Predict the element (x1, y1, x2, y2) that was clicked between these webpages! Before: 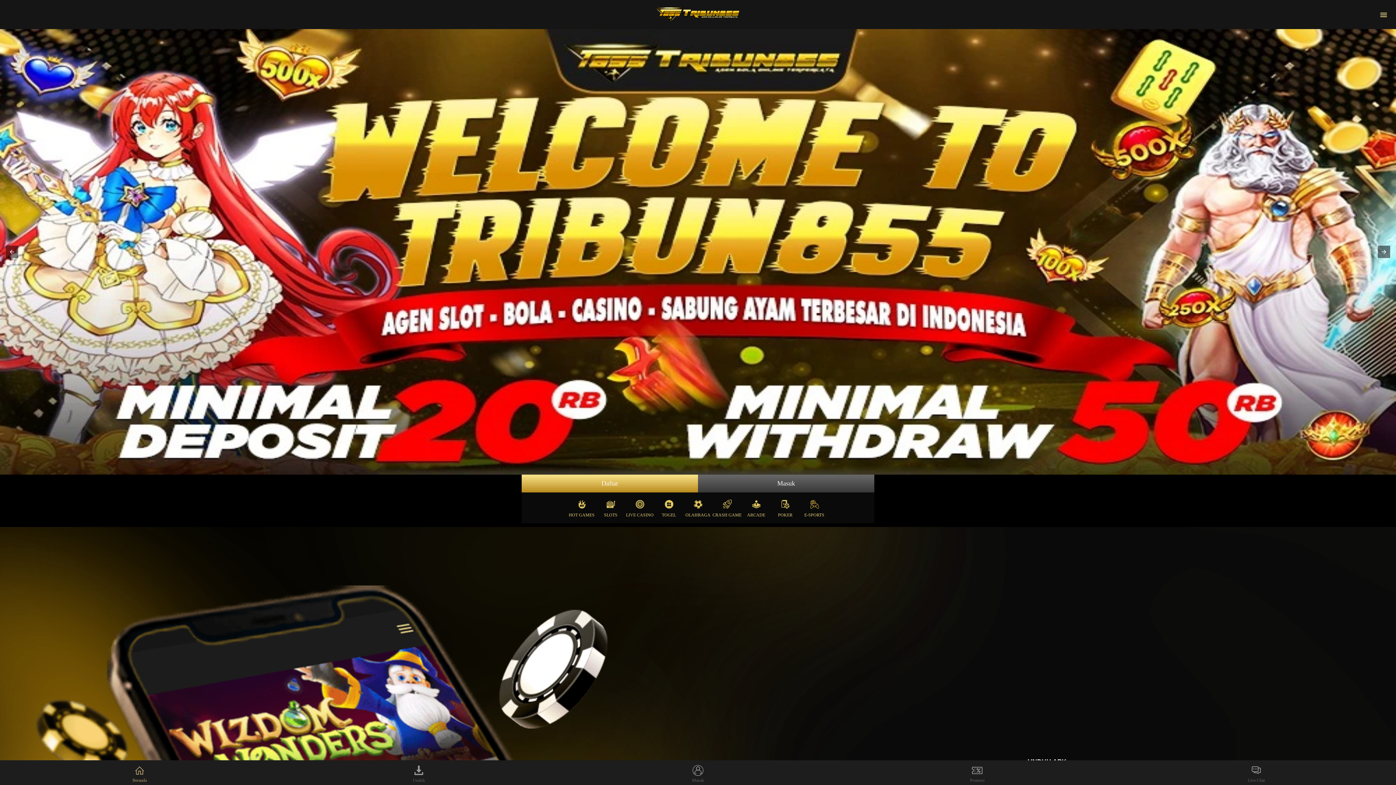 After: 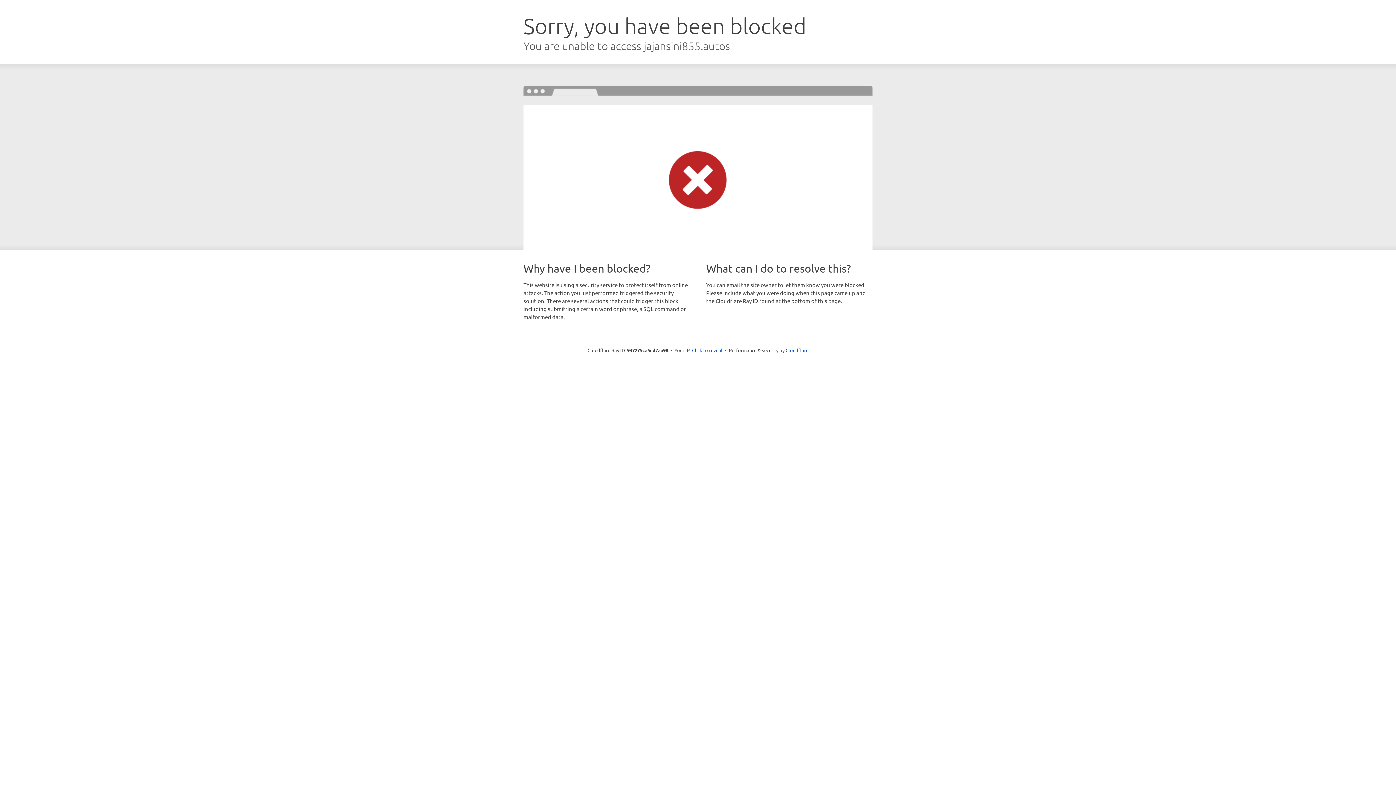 Action: bbox: (684, 763, 711, 785) label: Masuk